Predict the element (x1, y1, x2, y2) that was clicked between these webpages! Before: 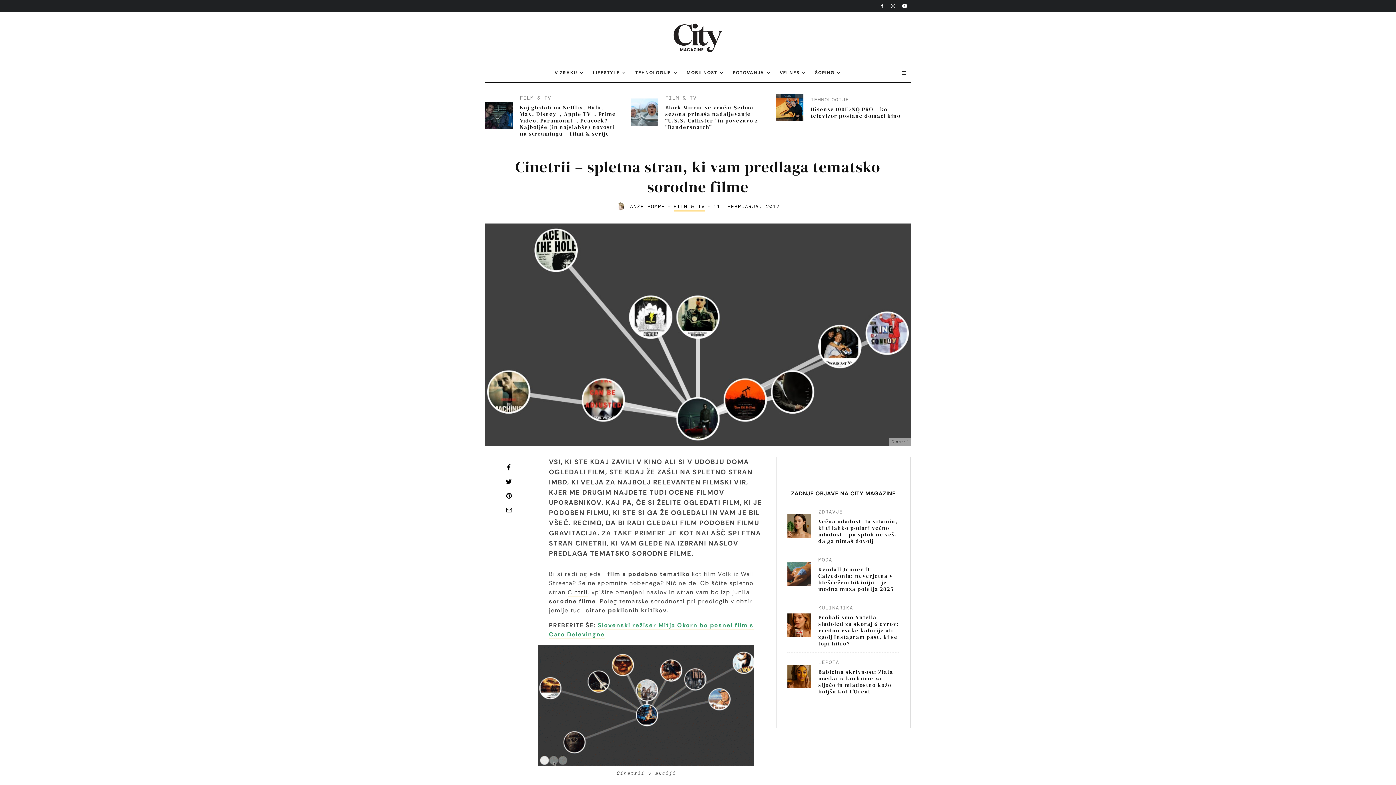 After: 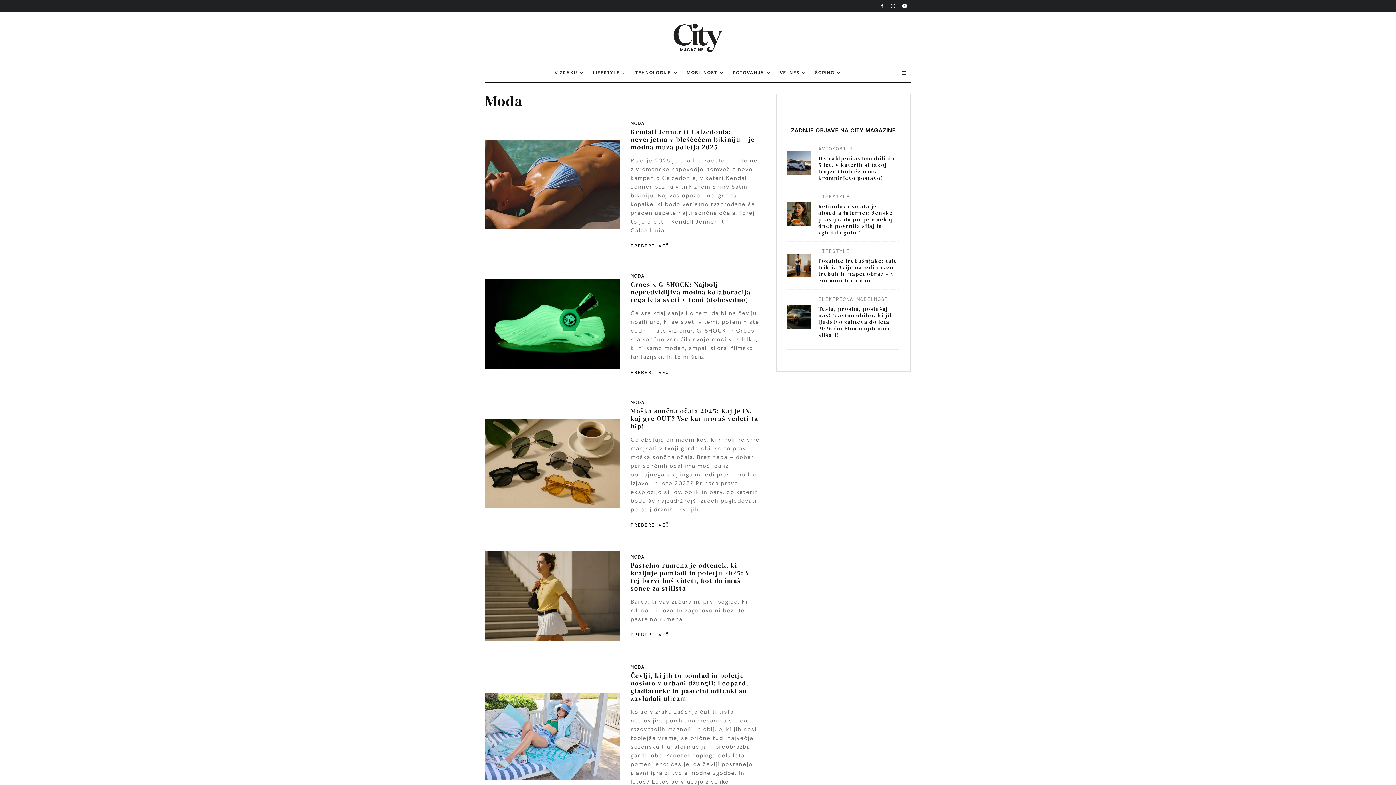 Action: label: MODA bbox: (818, 555, 832, 563)